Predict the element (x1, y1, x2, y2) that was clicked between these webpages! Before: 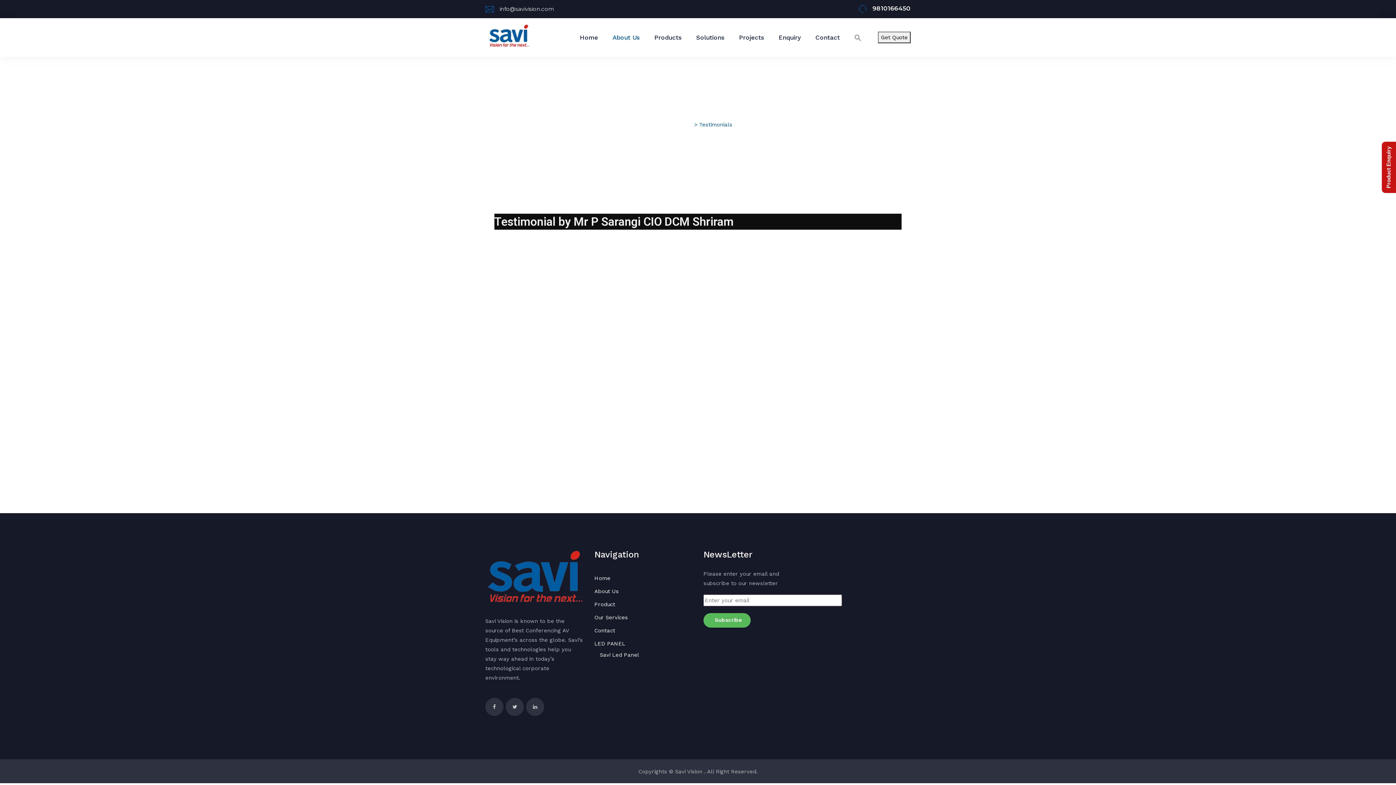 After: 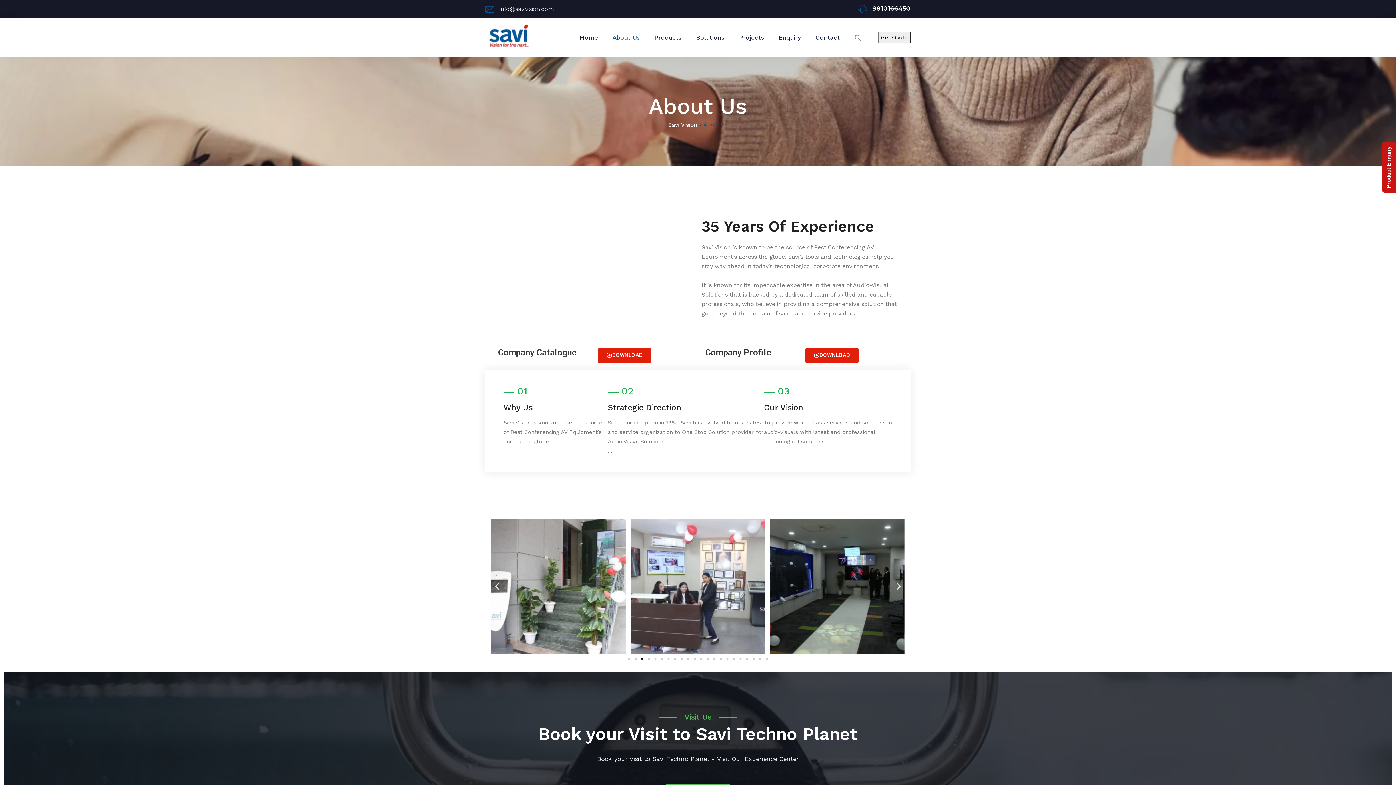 Action: bbox: (612, 32, 640, 42) label: About Us